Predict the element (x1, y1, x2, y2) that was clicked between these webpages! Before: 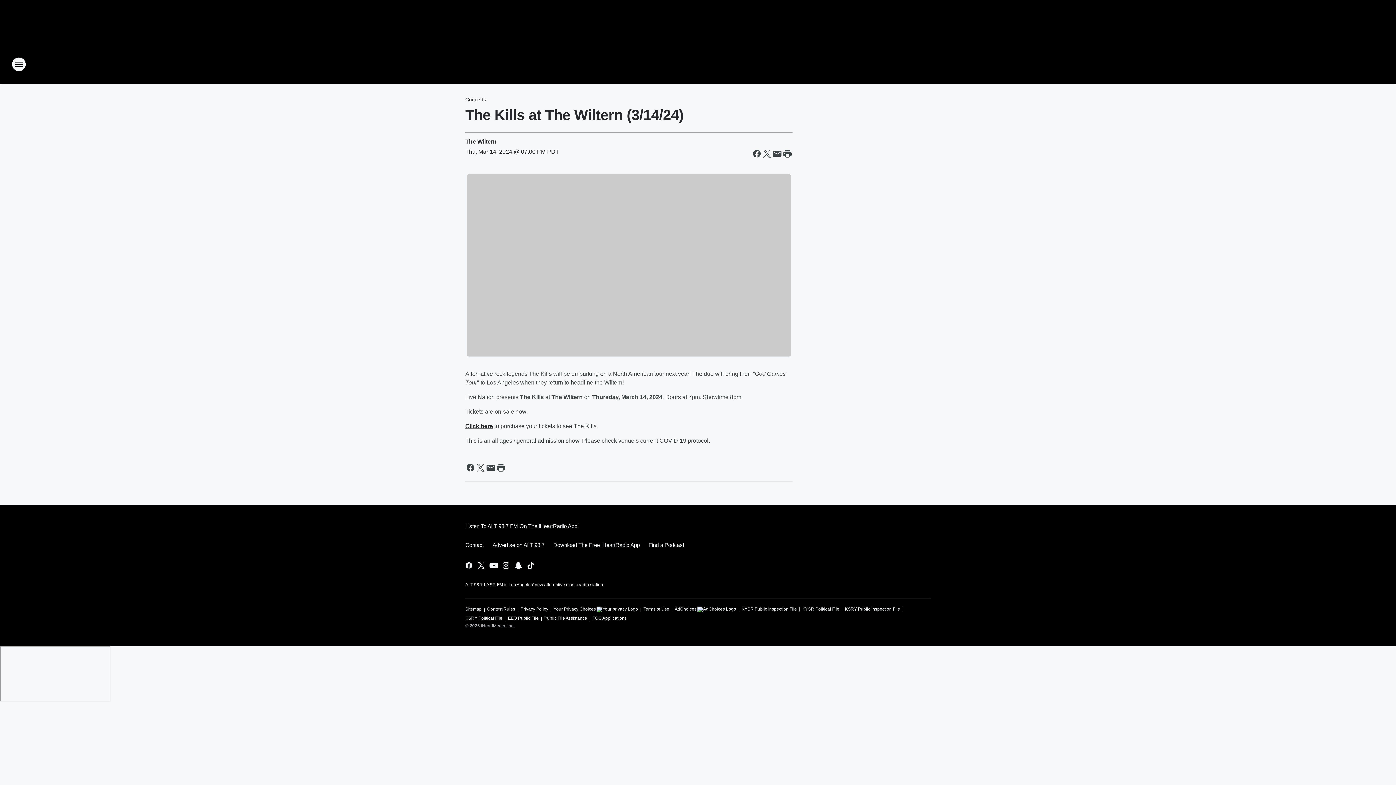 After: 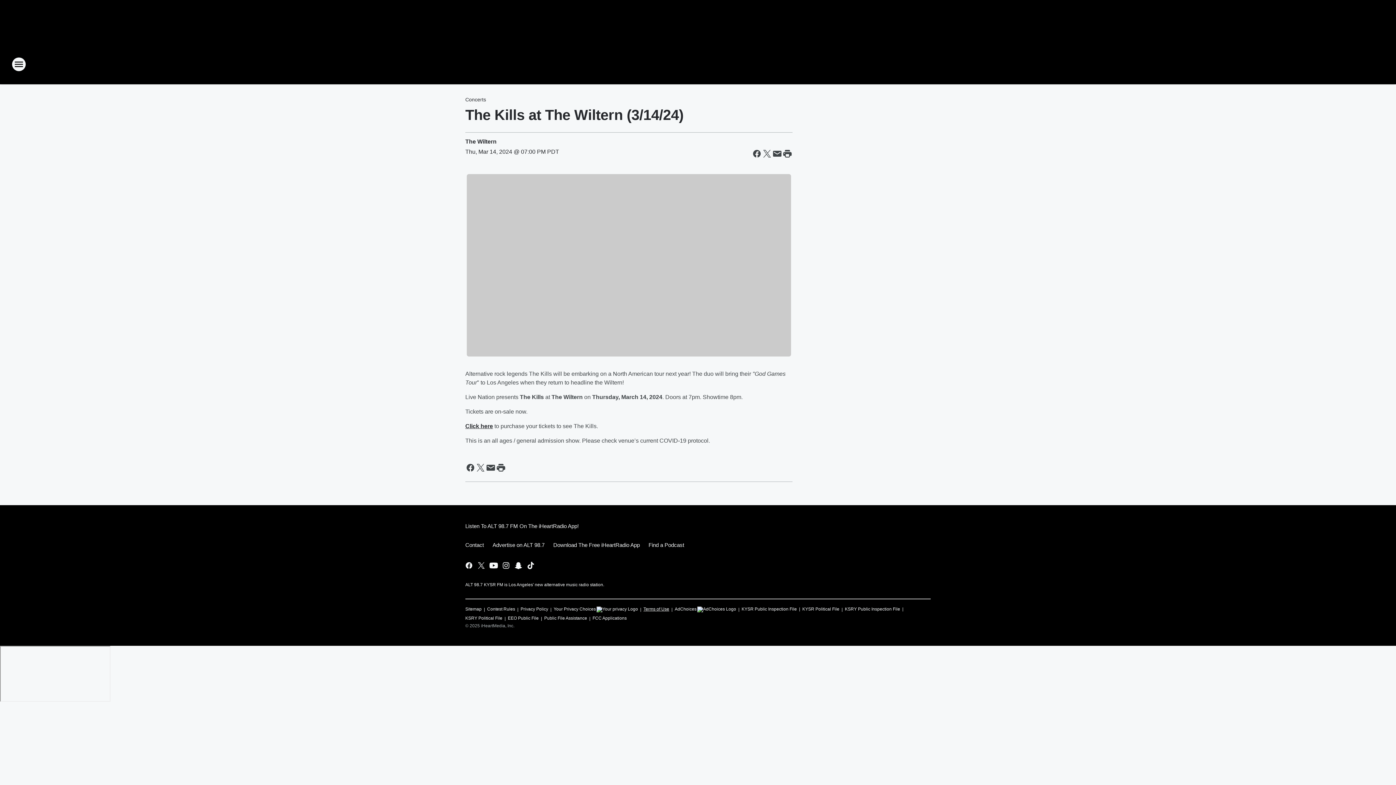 Action: bbox: (643, 603, 669, 612) label: Terms of Use